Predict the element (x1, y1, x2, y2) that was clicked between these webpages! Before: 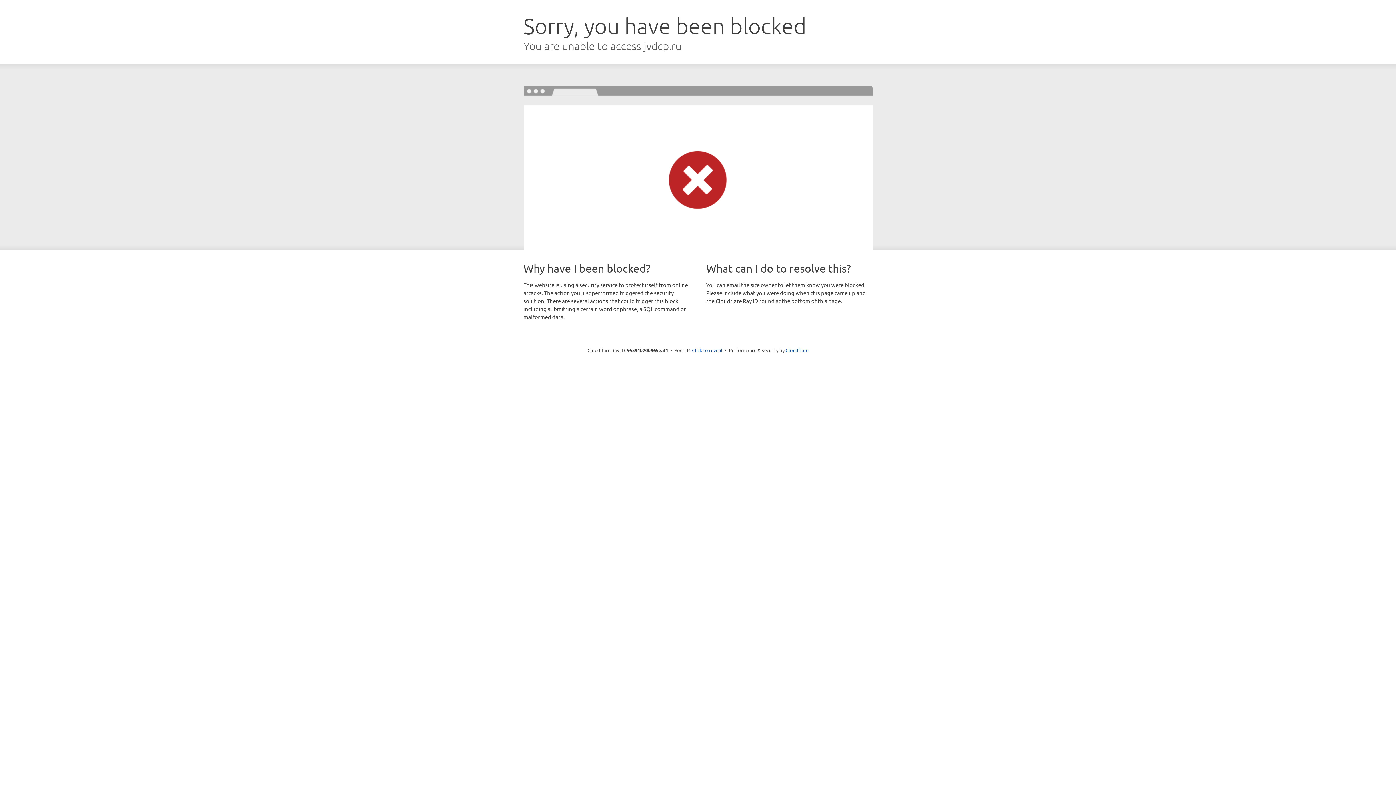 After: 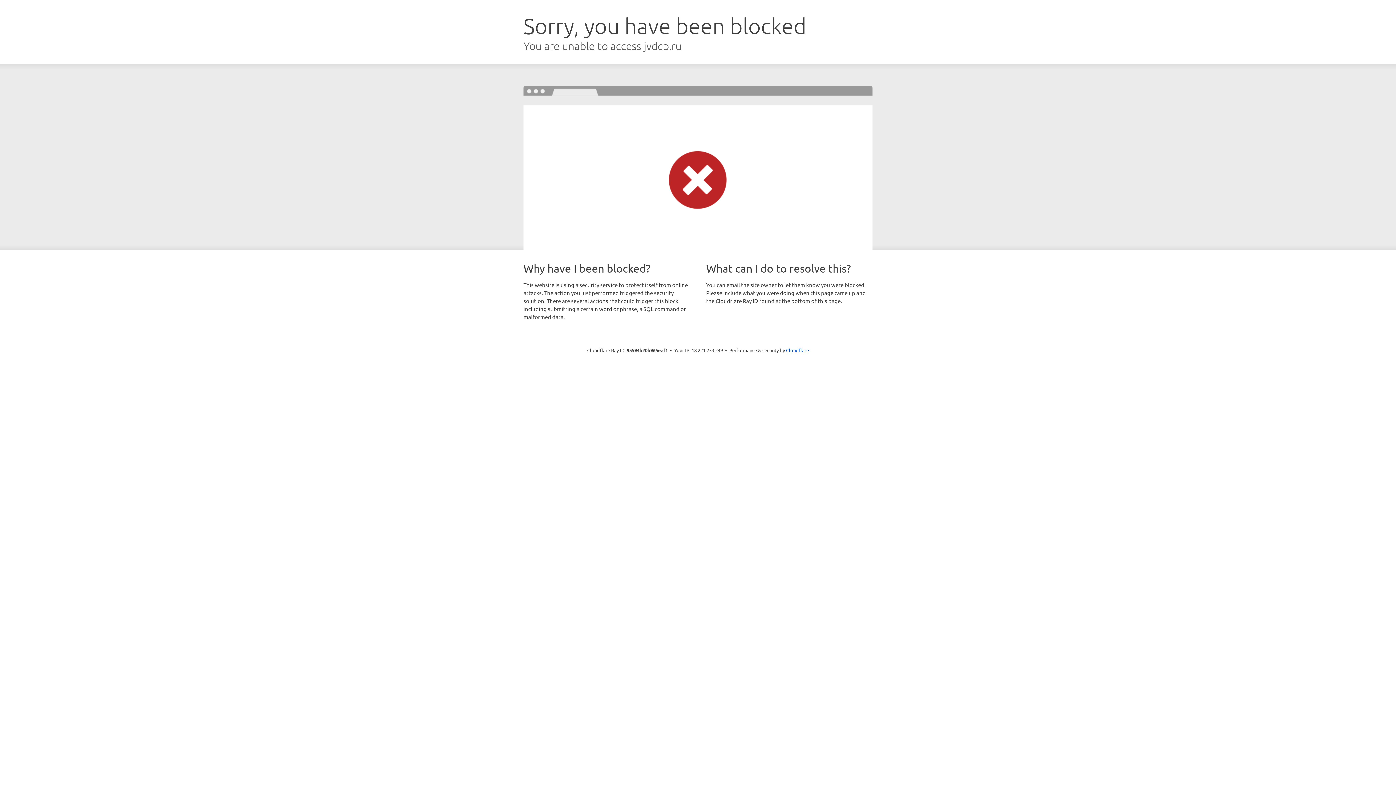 Action: bbox: (692, 346, 722, 353) label: Click to reveal